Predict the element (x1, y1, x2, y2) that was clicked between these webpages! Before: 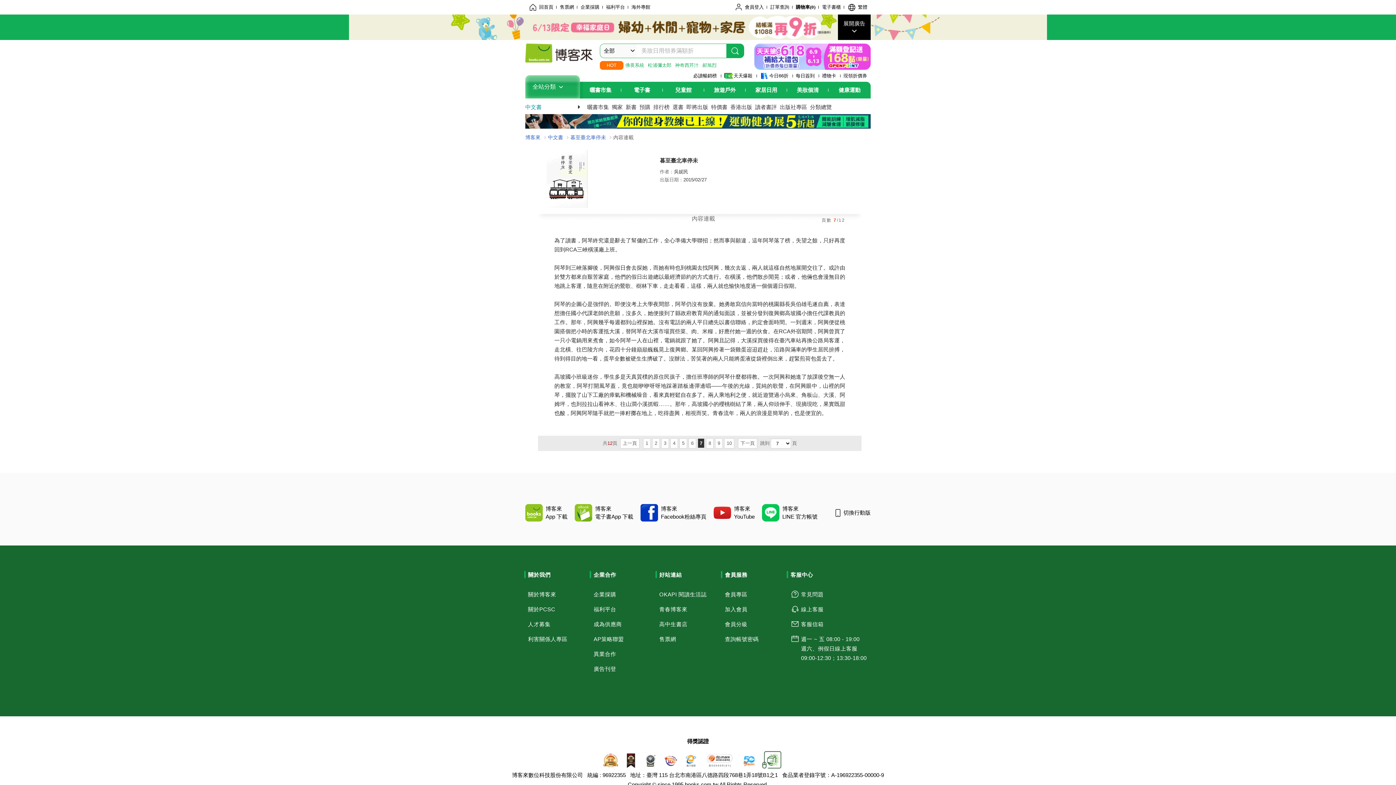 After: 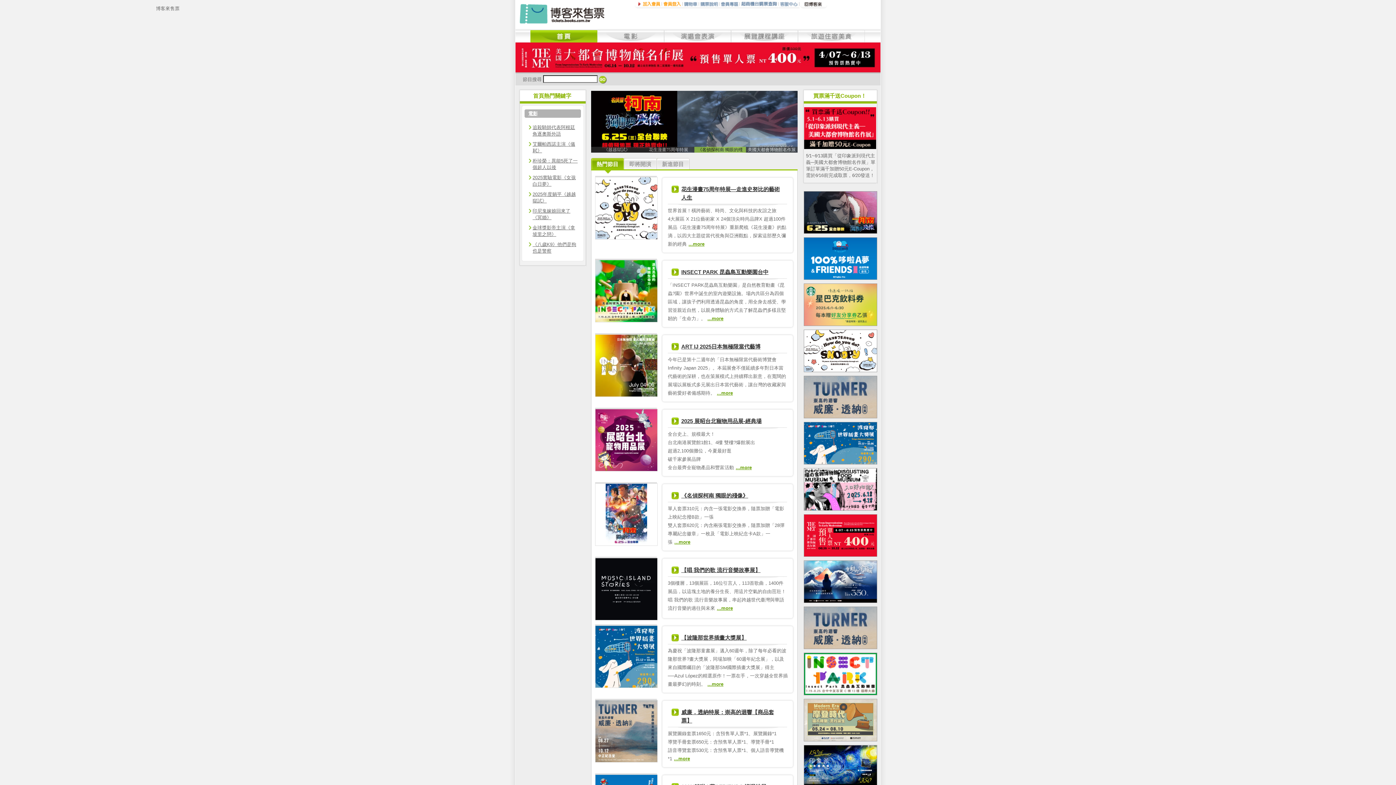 Action: label: 售票網 bbox: (659, 635, 676, 644)